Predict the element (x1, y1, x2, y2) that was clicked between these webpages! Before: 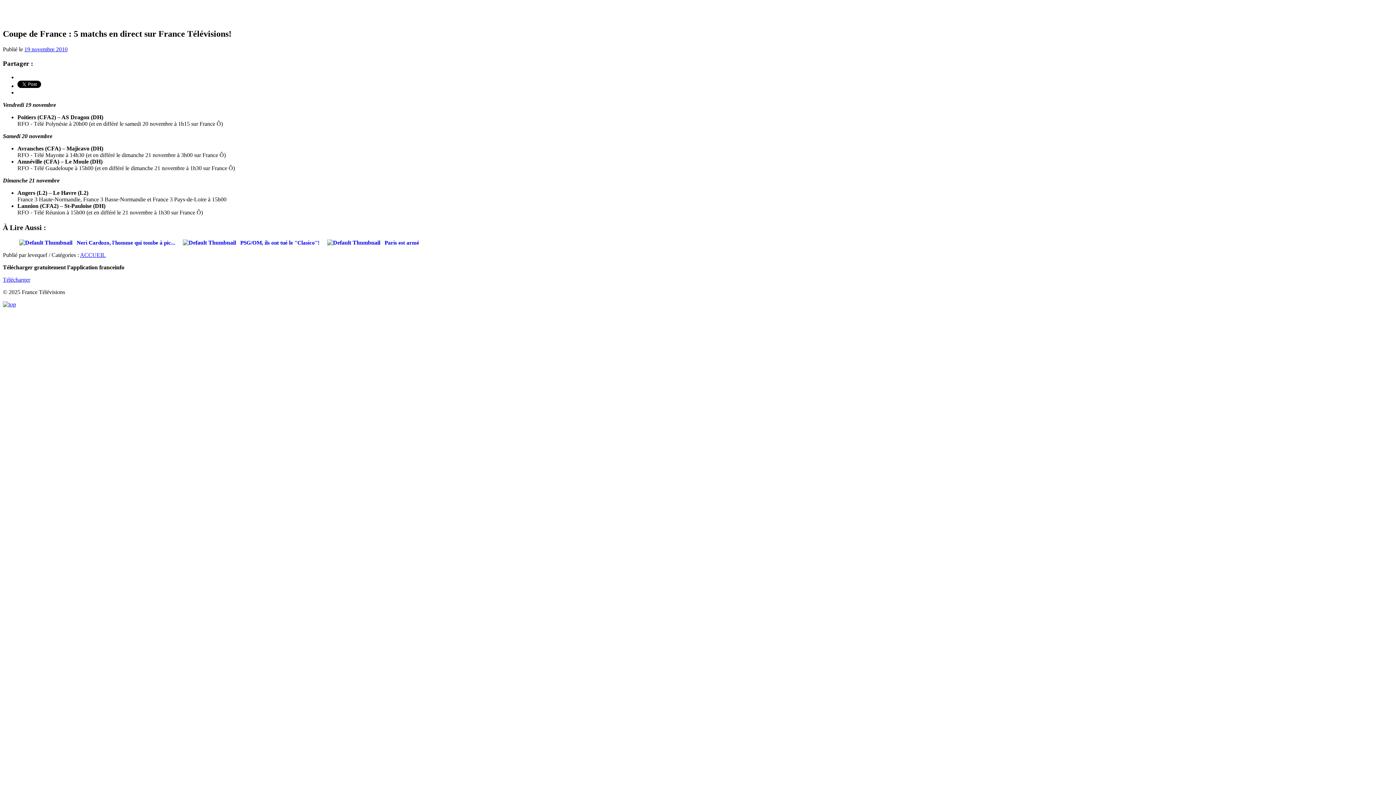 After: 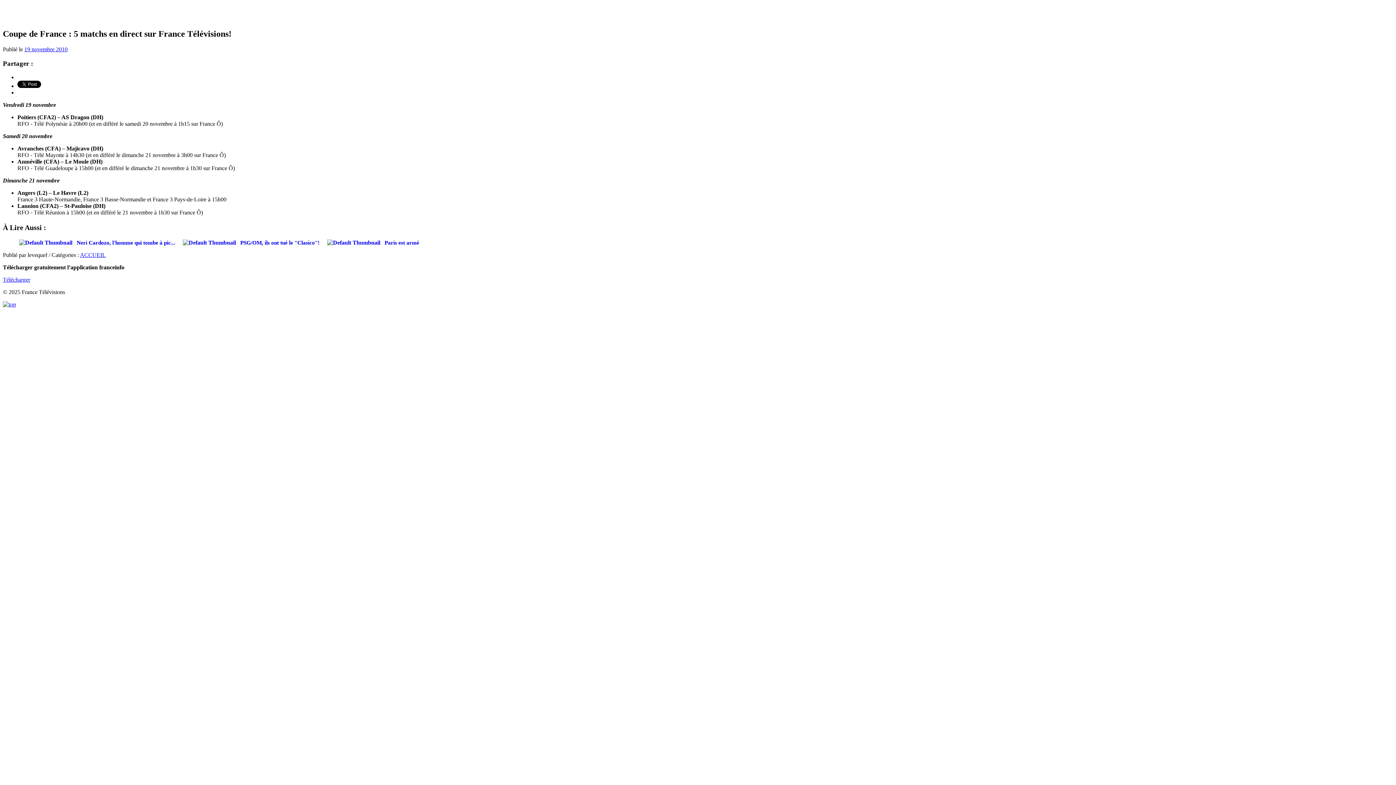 Action: bbox: (24, 46, 67, 52) label: 19 novembre 2010